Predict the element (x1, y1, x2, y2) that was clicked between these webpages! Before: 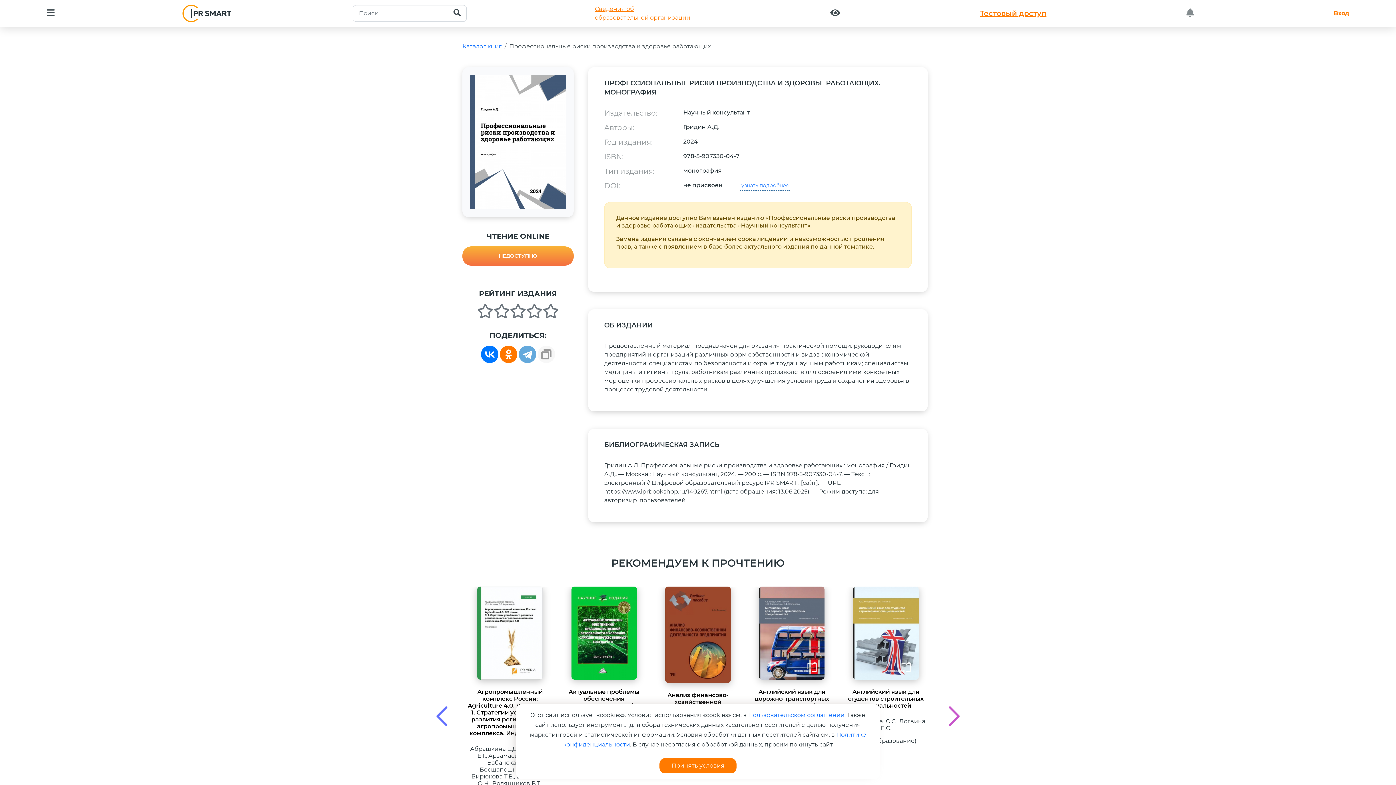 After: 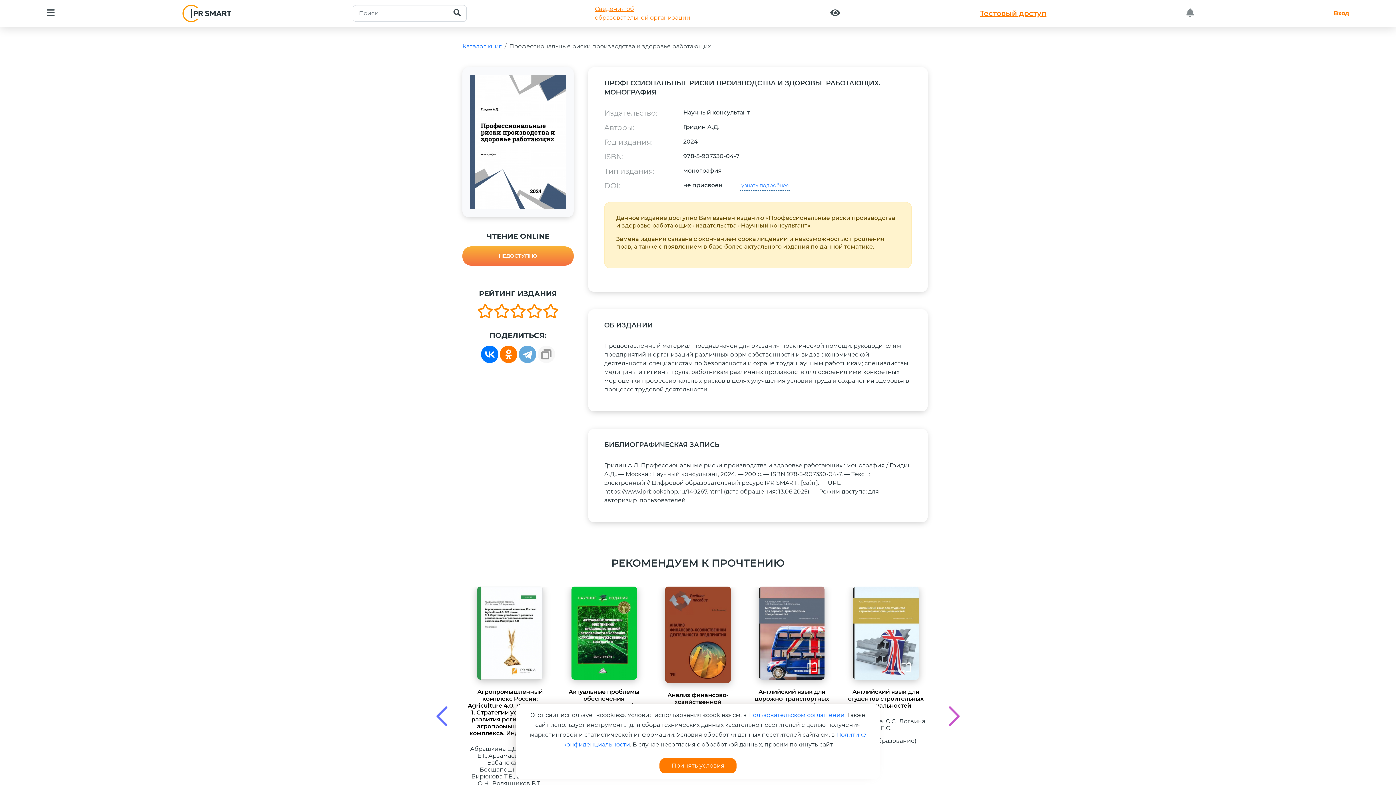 Action: bbox: (542, 303, 559, 318)